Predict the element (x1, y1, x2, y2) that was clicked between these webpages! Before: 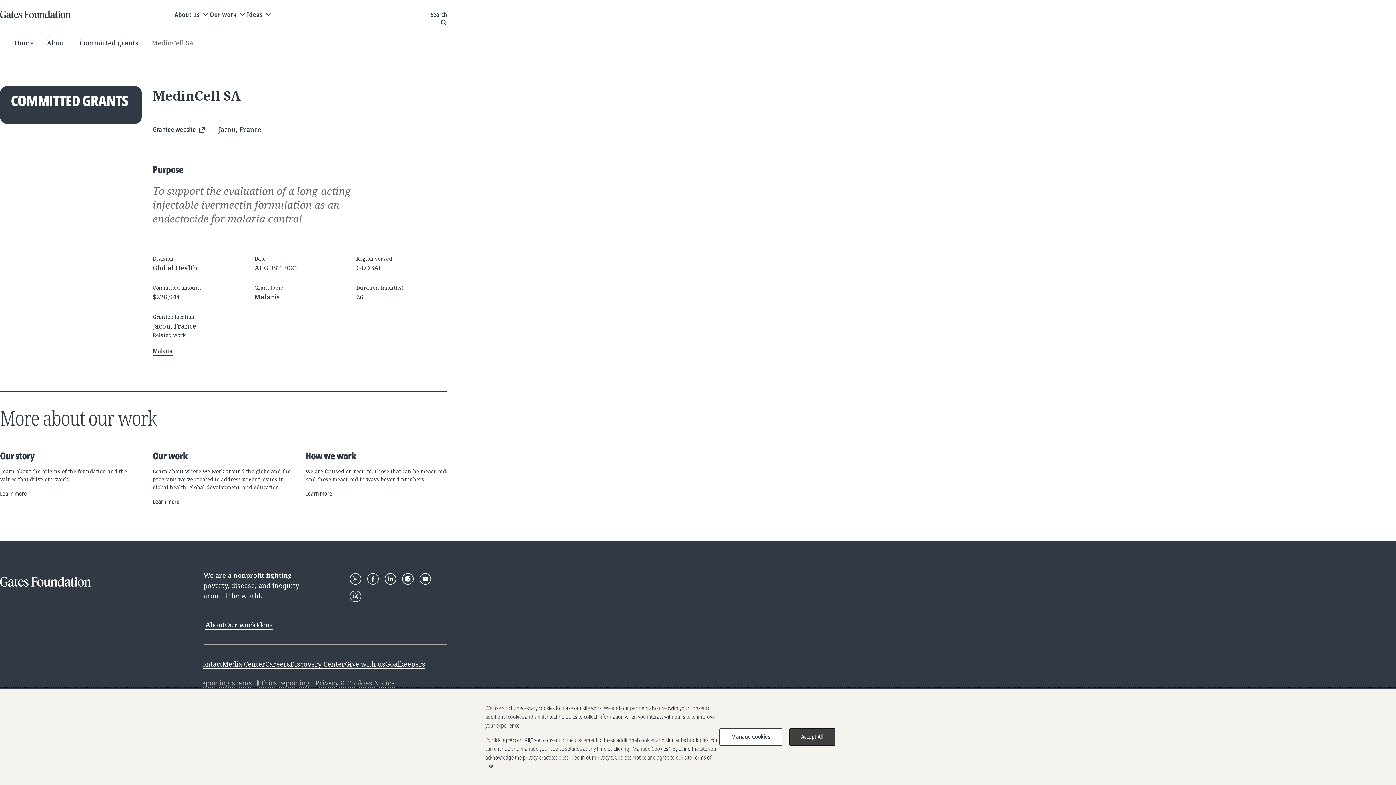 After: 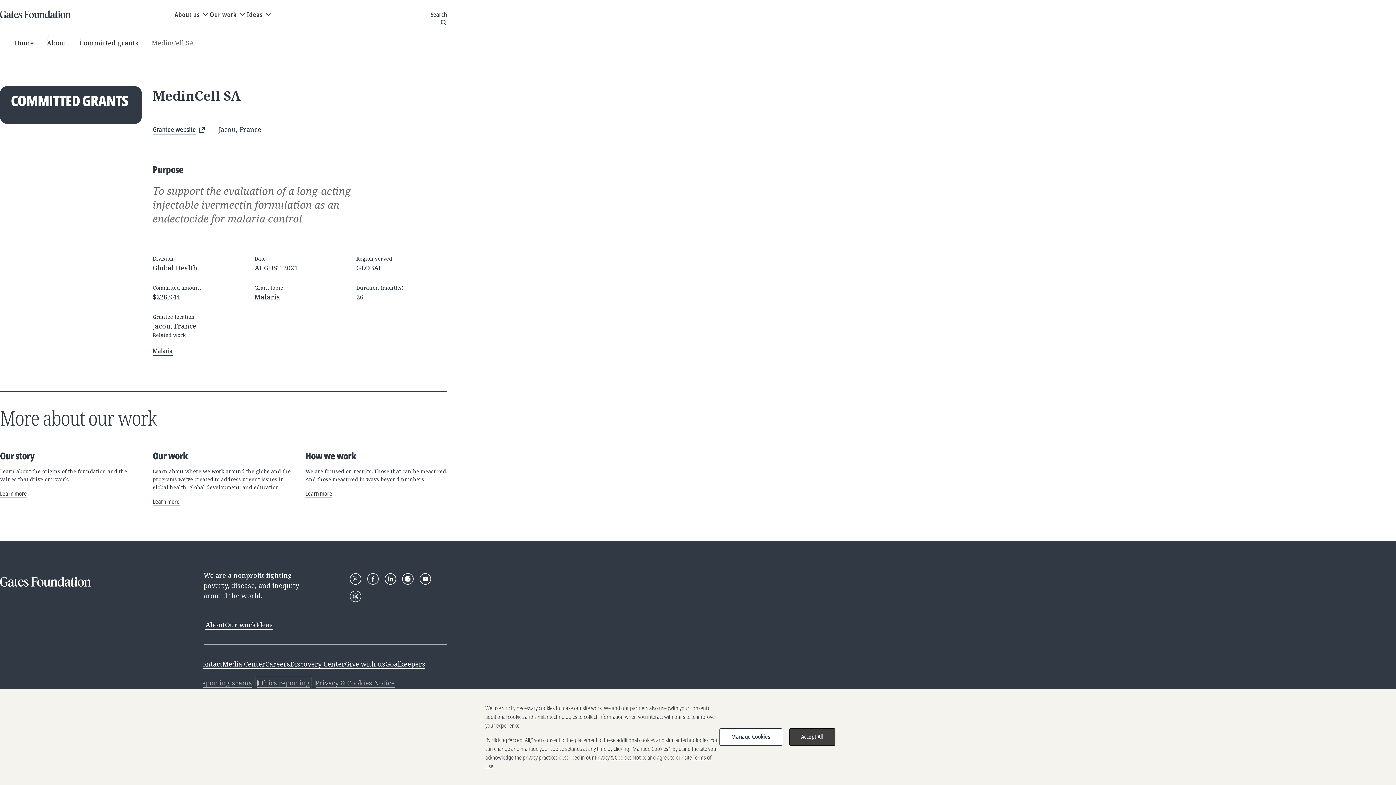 Action: label: Ethics reporting bbox: (257, 678, 310, 688)